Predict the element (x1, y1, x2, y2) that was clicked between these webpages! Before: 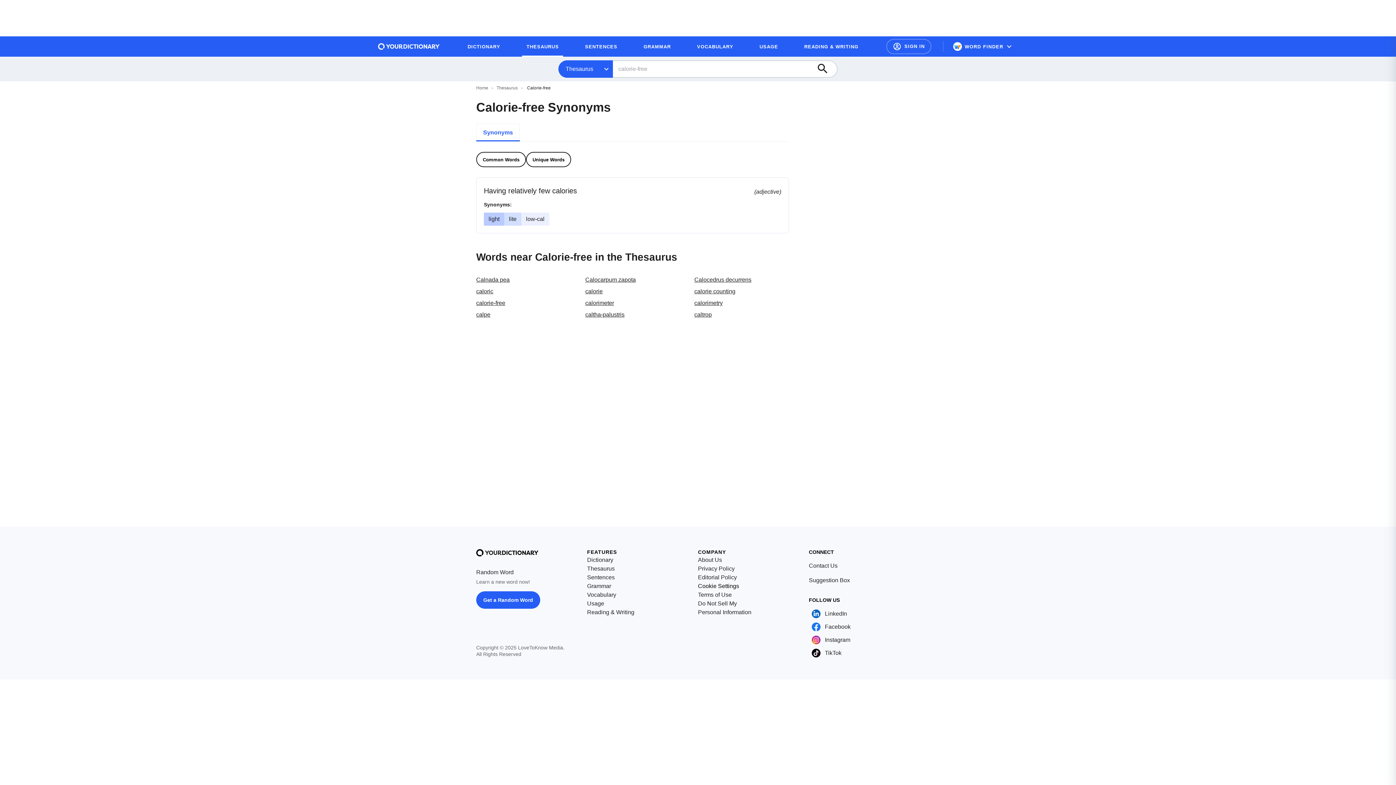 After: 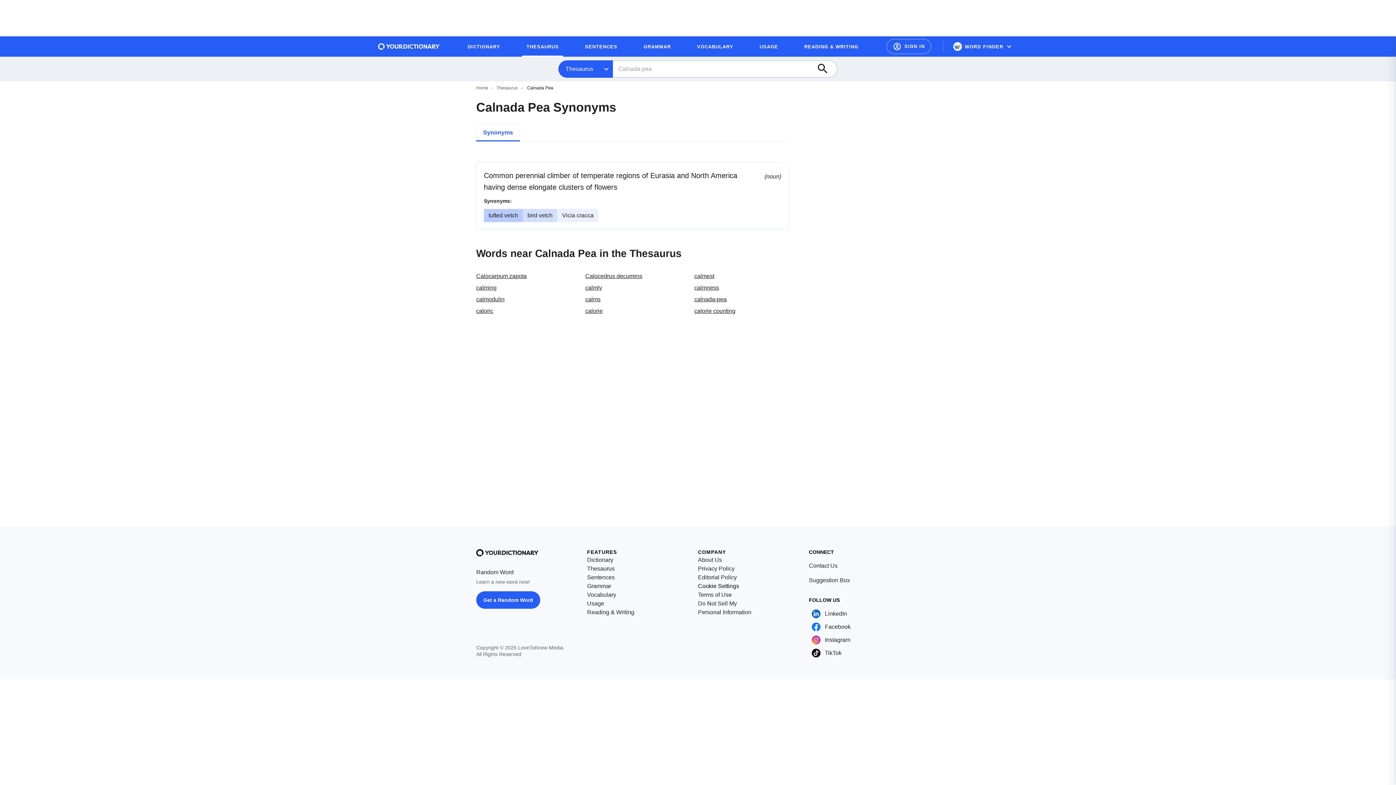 Action: label: Calnada pea bbox: (476, 276, 509, 282)